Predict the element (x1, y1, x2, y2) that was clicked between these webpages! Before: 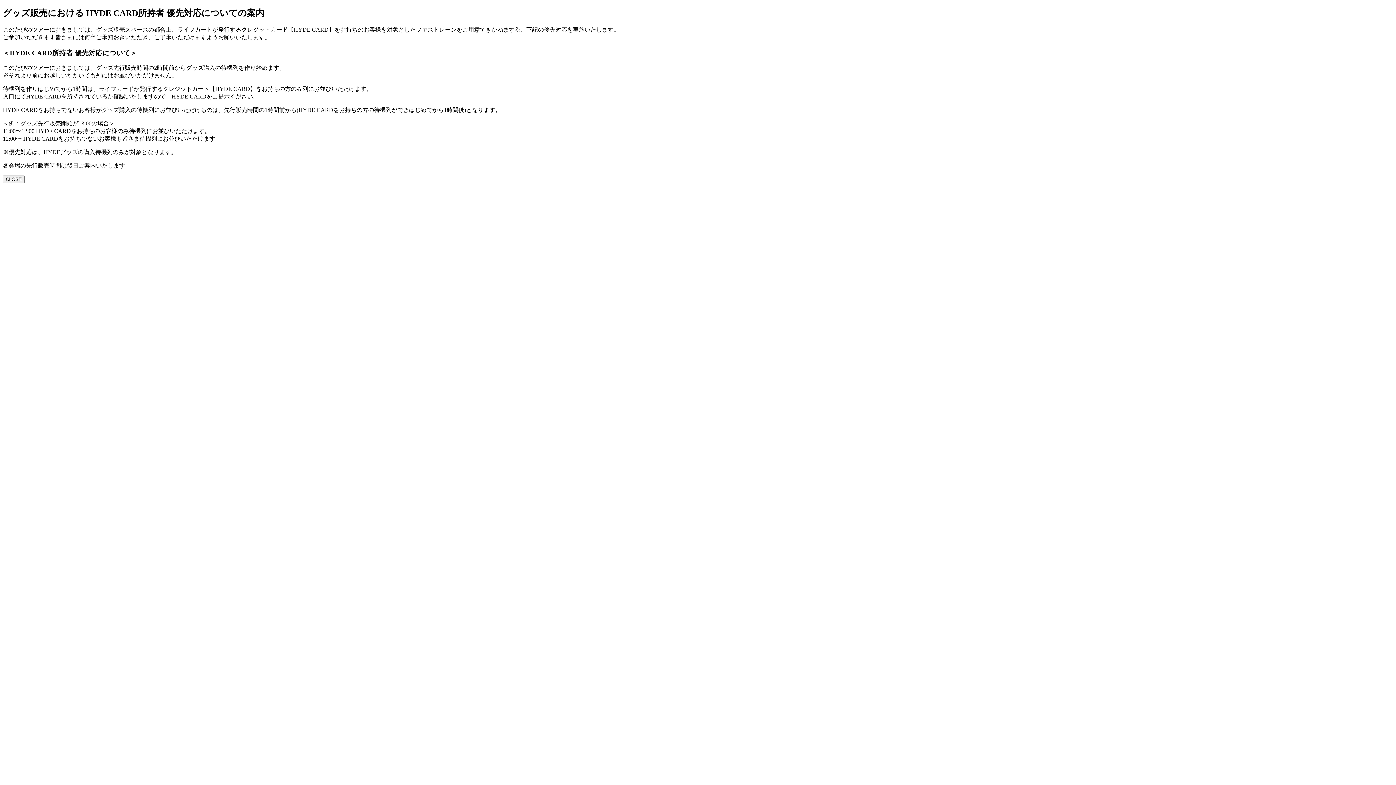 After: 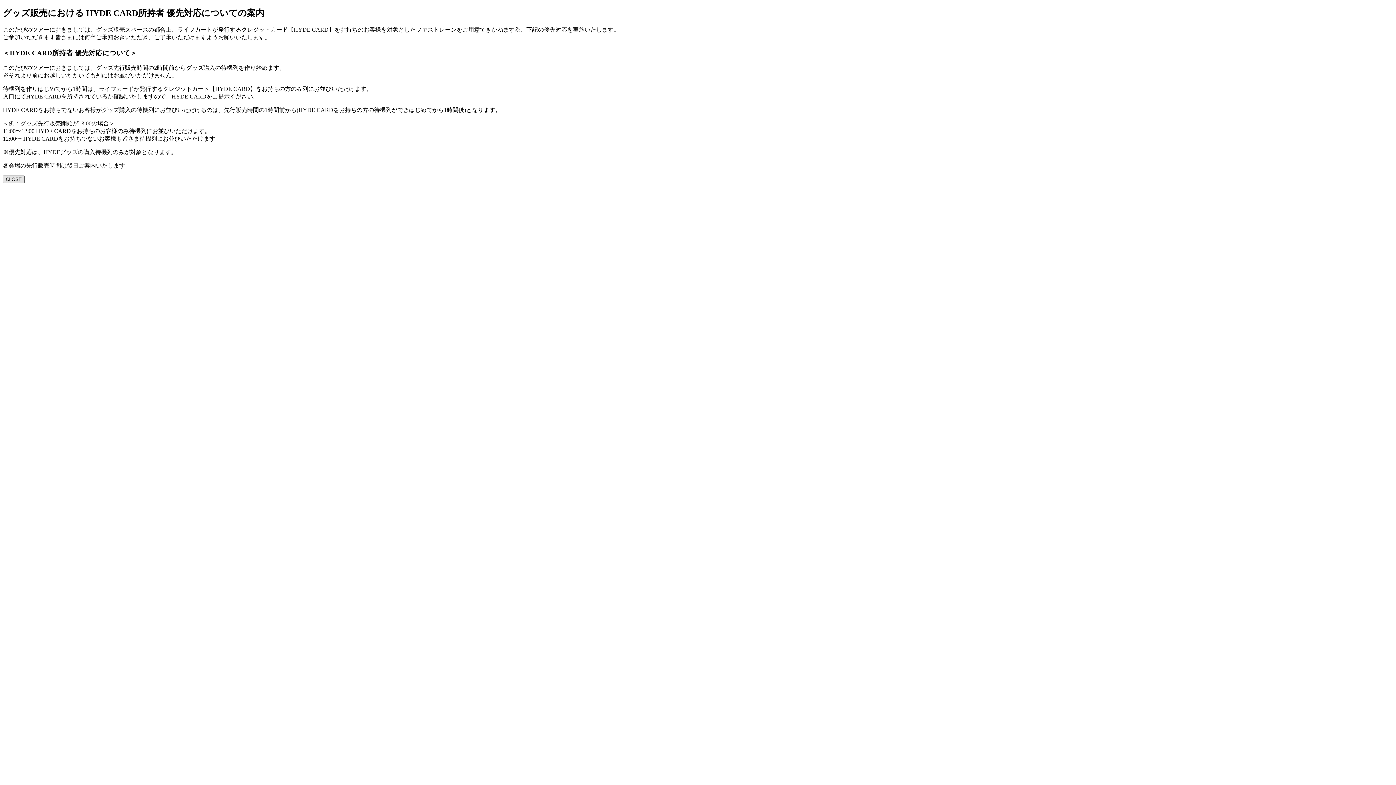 Action: bbox: (2, 175, 24, 183) label: CLOSE